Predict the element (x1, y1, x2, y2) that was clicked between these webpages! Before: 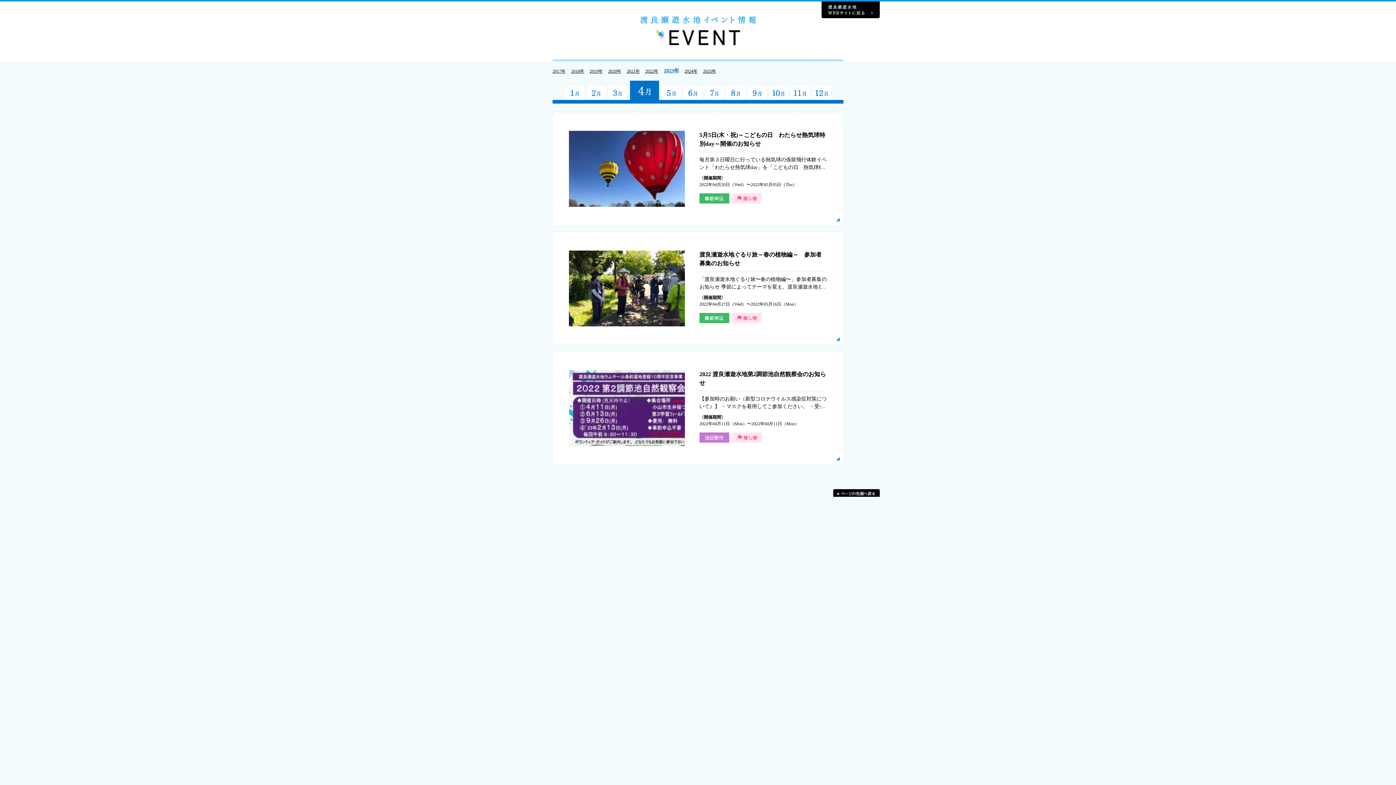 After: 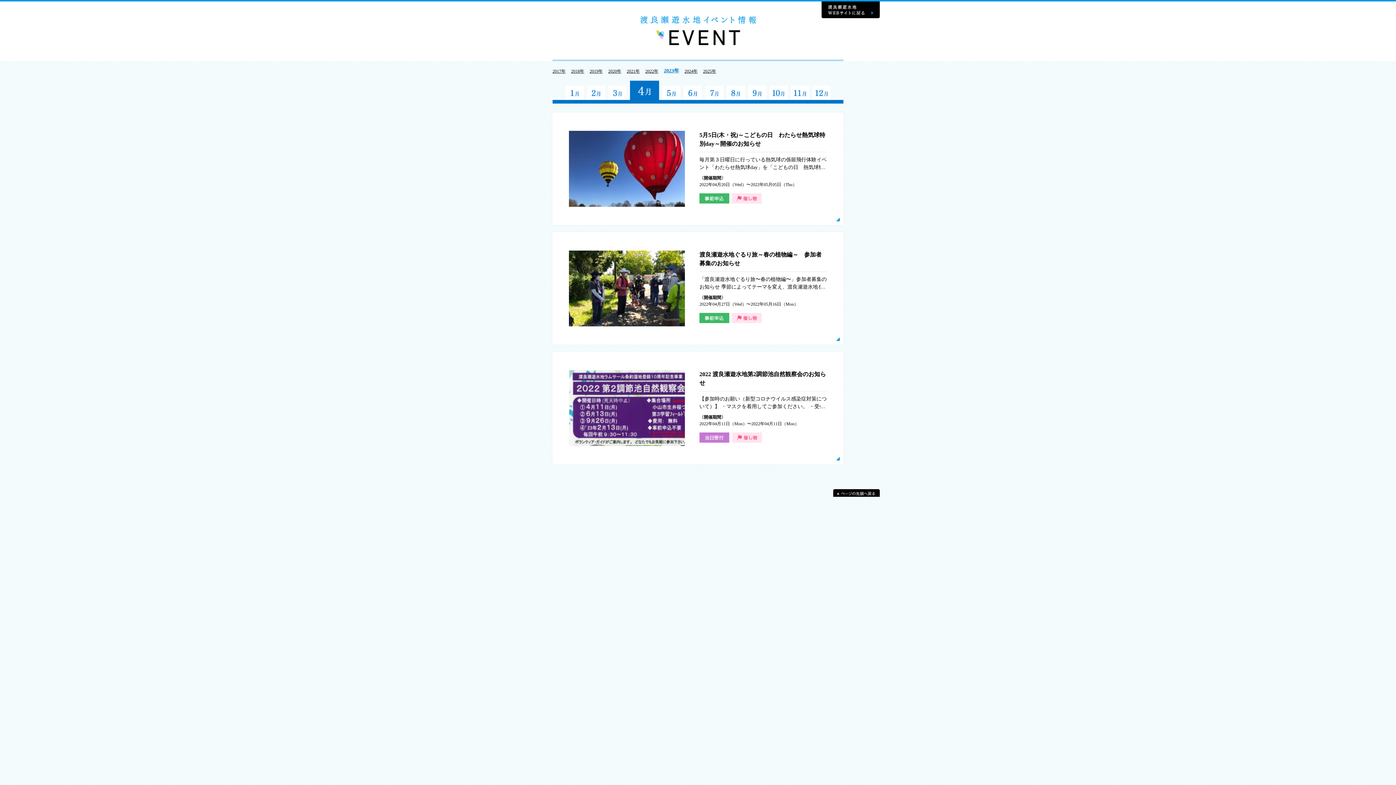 Action: bbox: (833, 489, 880, 497)